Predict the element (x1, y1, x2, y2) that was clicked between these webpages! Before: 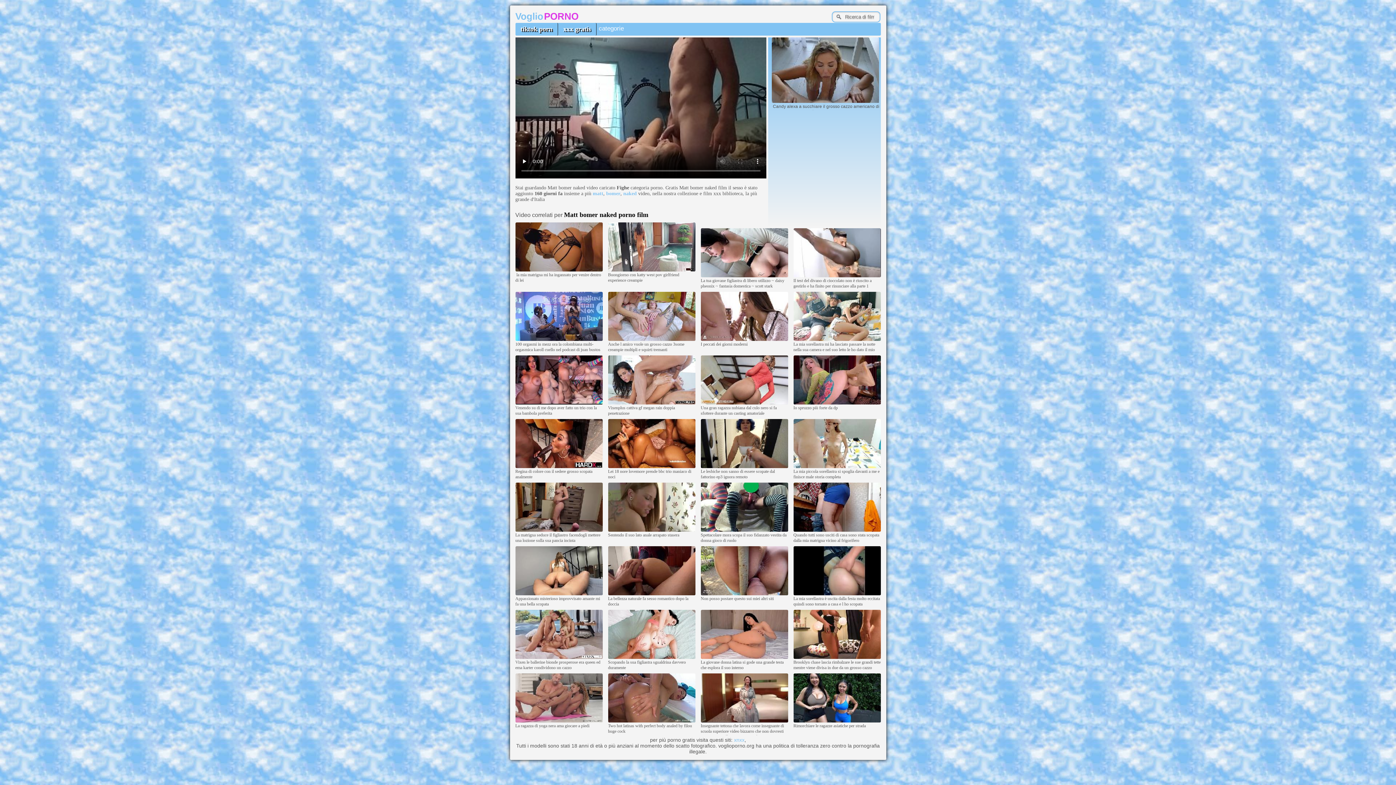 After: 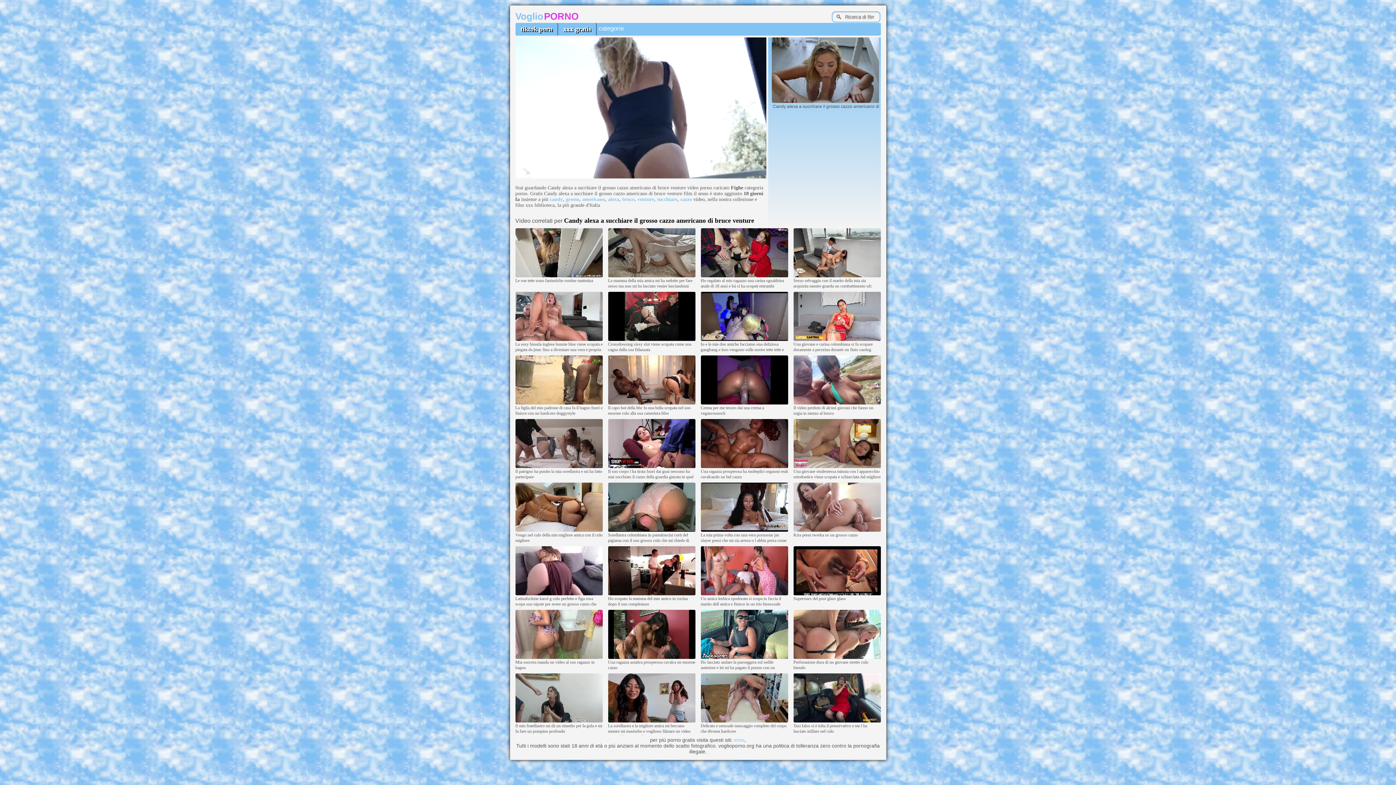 Action: bbox: (771, 99, 880, 104)